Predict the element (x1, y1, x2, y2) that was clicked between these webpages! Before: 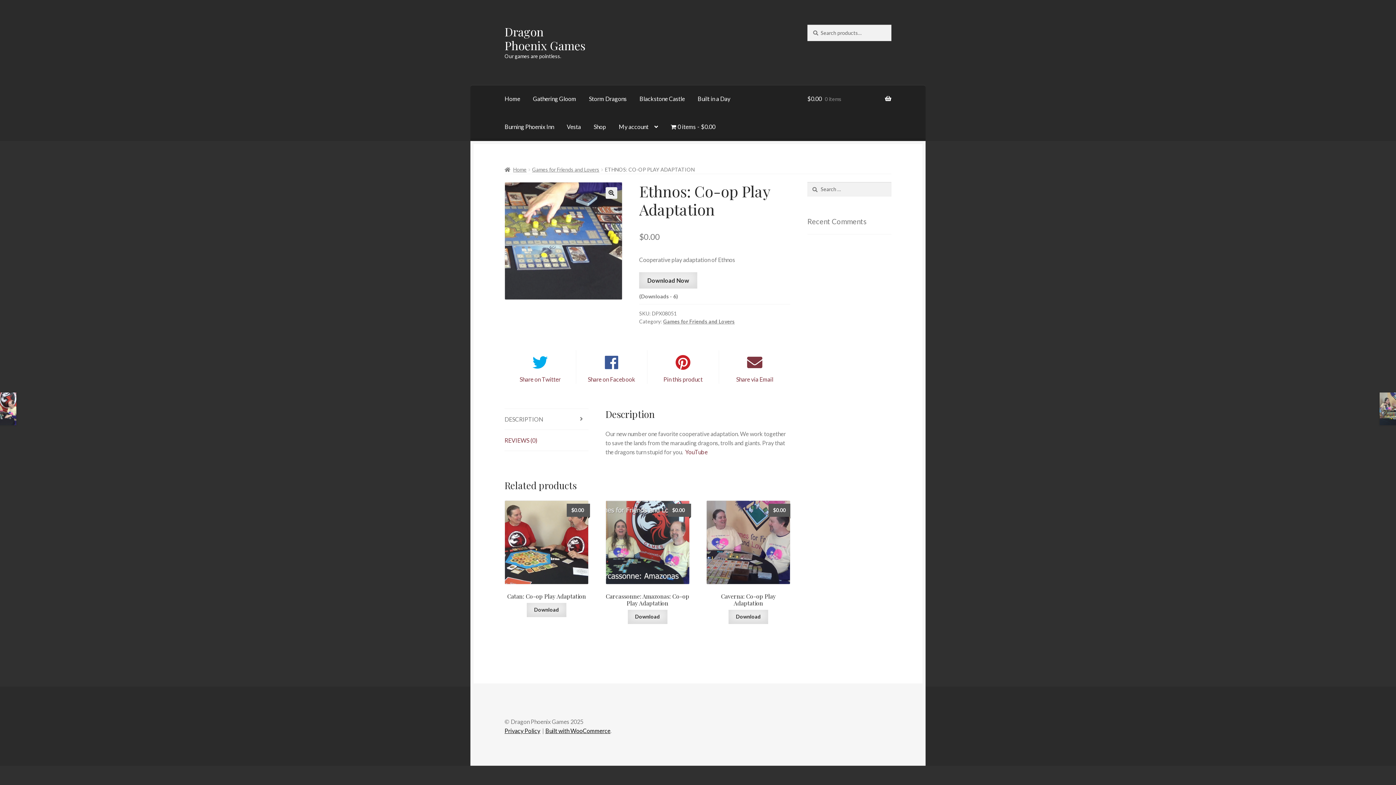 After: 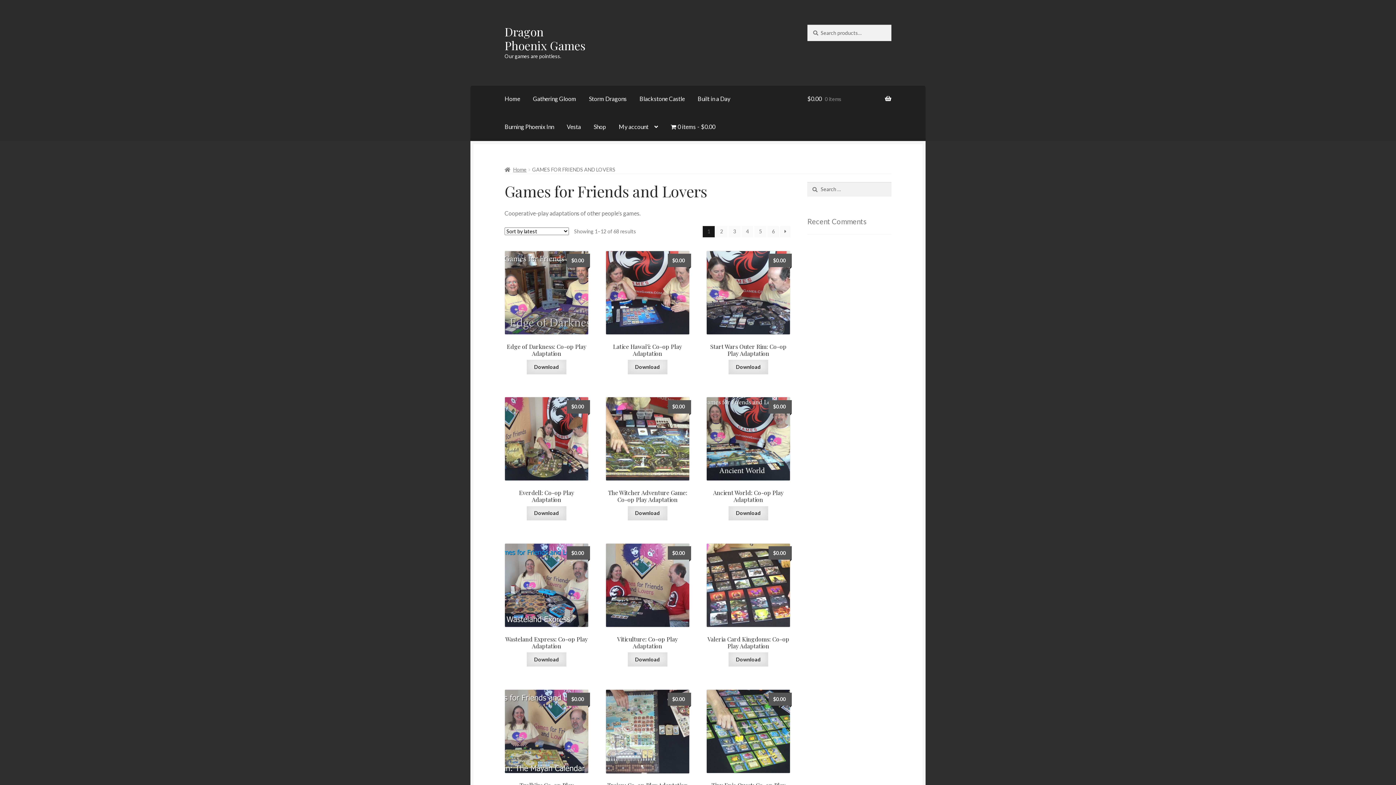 Action: label: Games for Friends and Lovers bbox: (532, 166, 599, 172)